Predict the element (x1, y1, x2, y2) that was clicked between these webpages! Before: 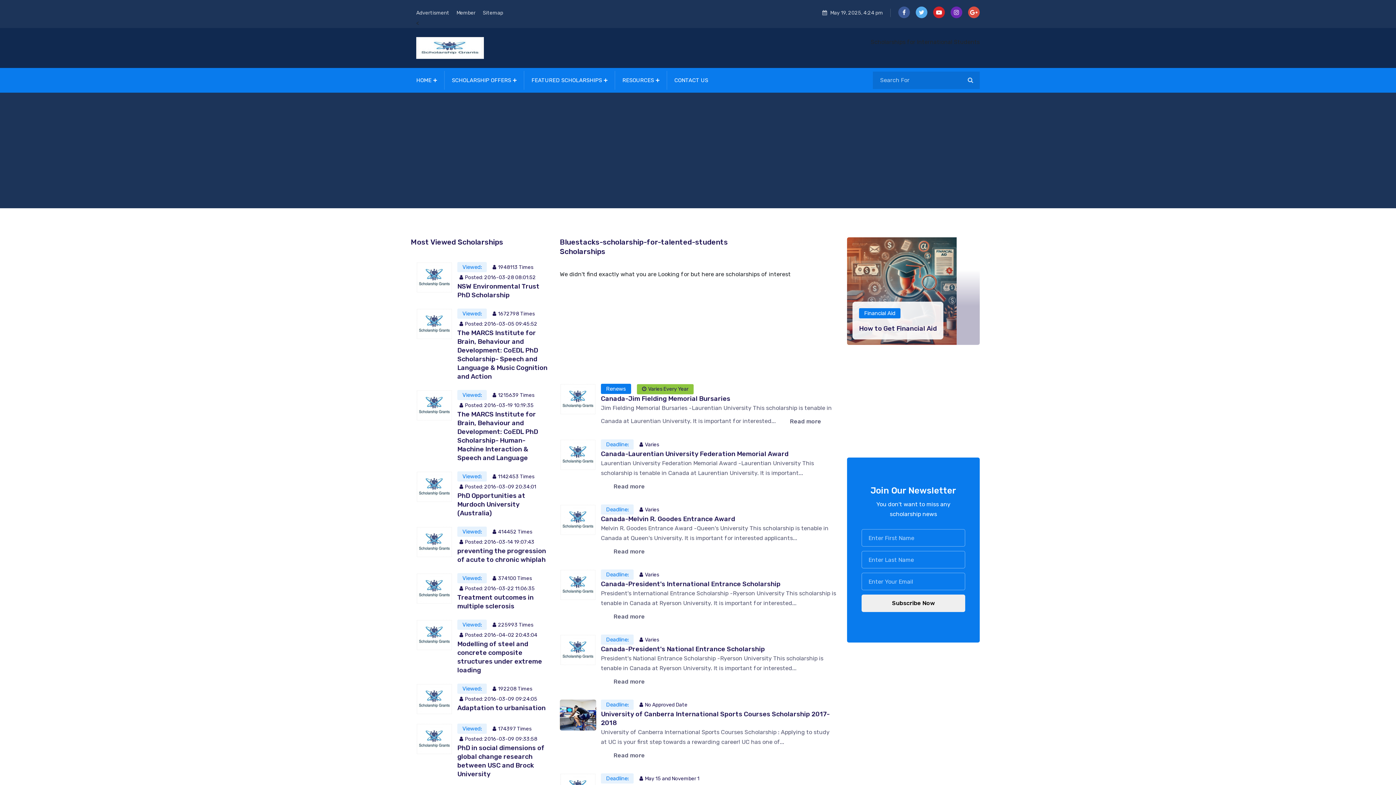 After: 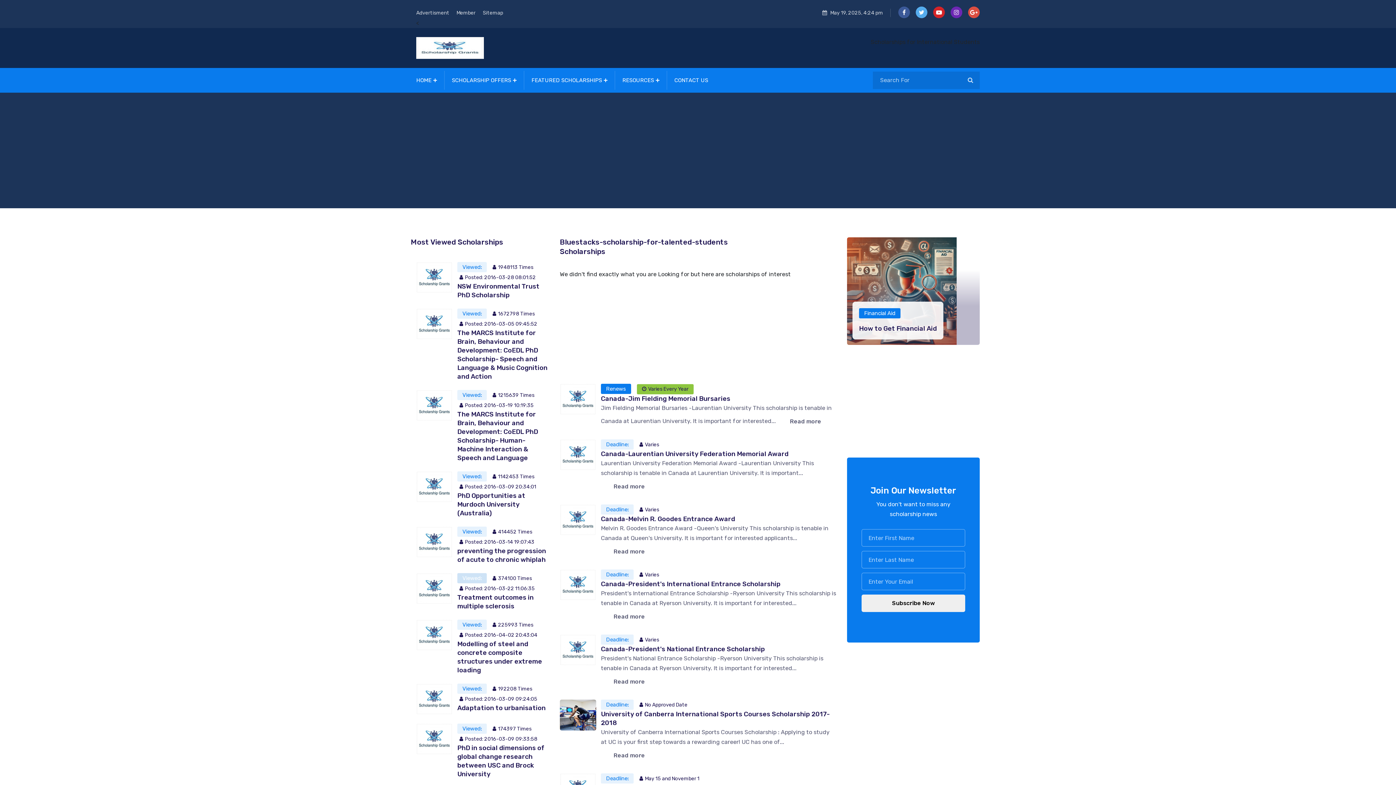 Action: label: Viewed: bbox: (457, 573, 486, 583)